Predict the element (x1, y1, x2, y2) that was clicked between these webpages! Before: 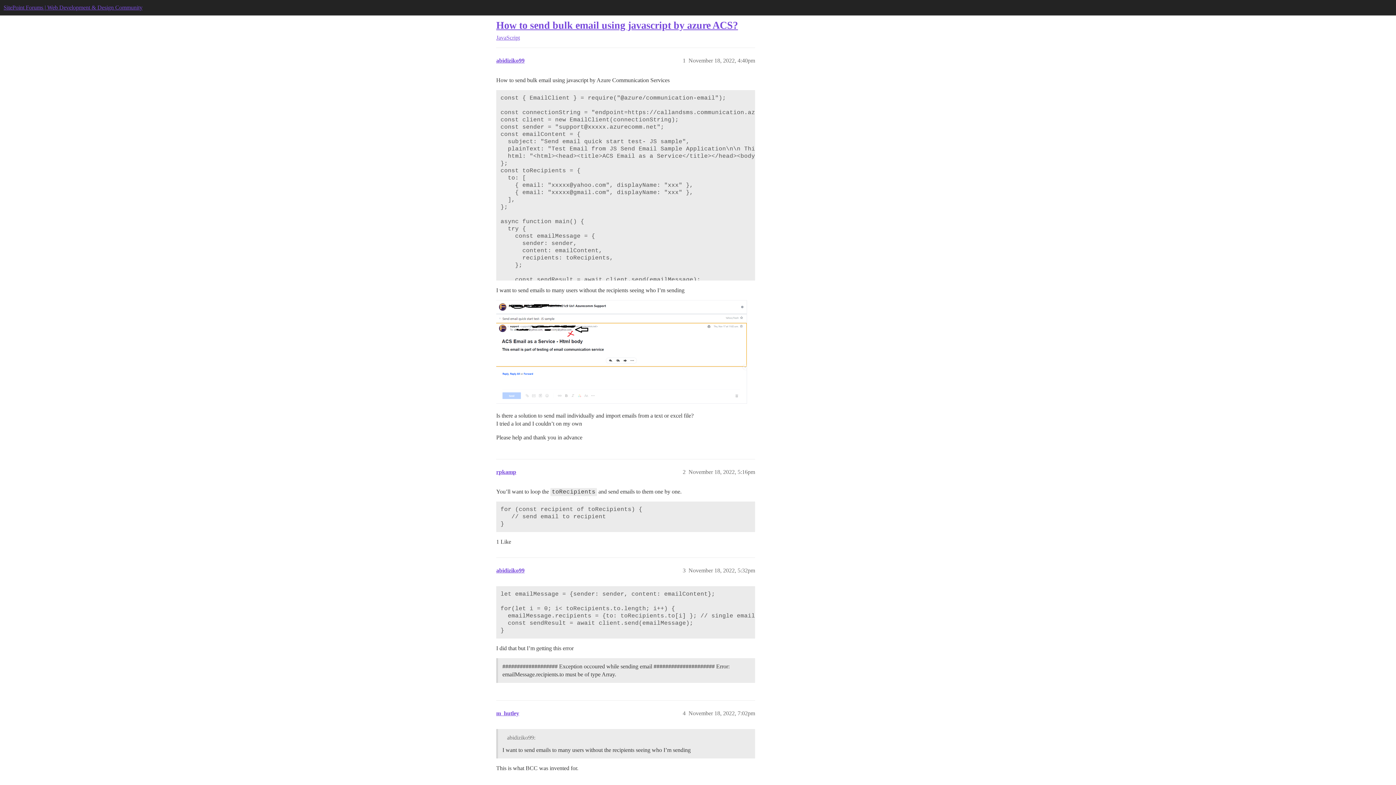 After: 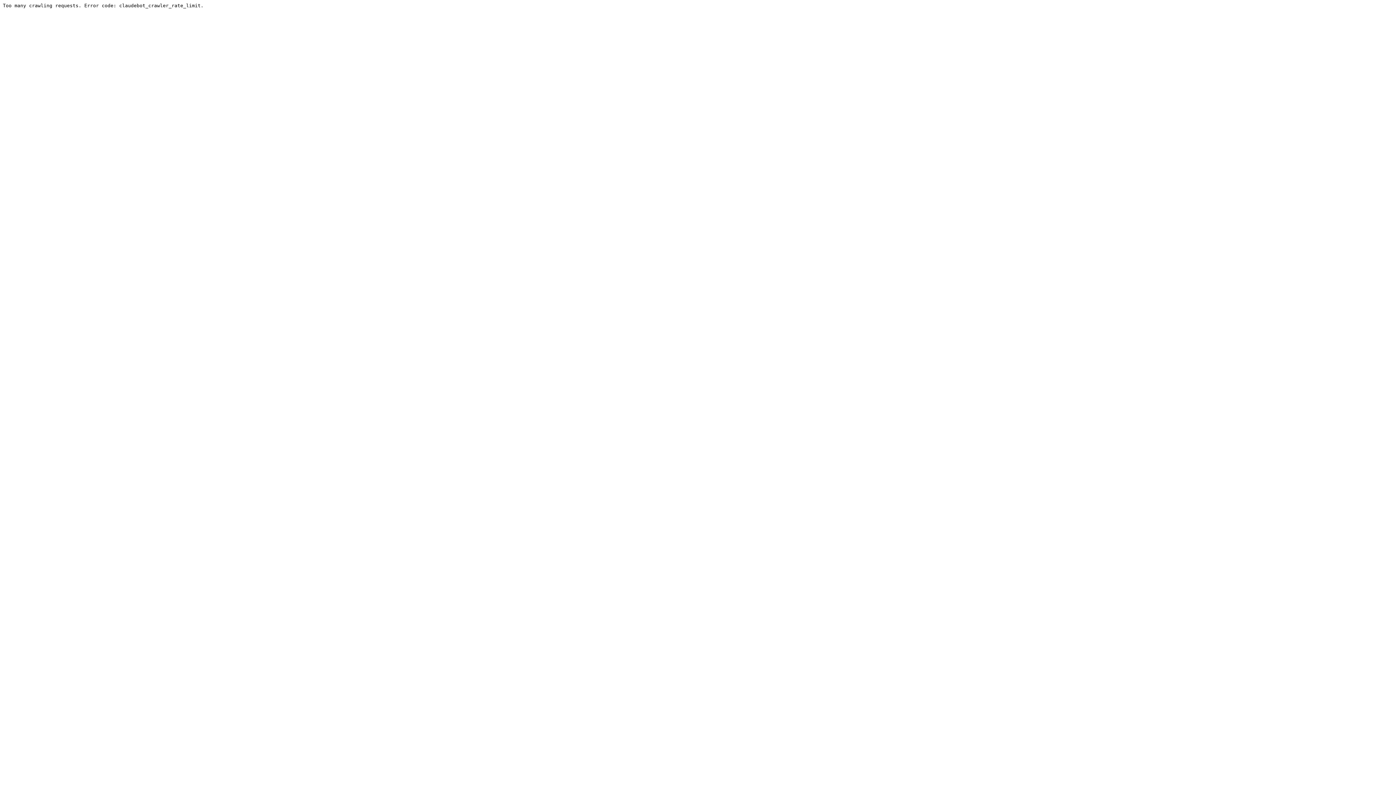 Action: label: SitePoint Forums | Web Development & Design Community bbox: (3, 4, 142, 10)